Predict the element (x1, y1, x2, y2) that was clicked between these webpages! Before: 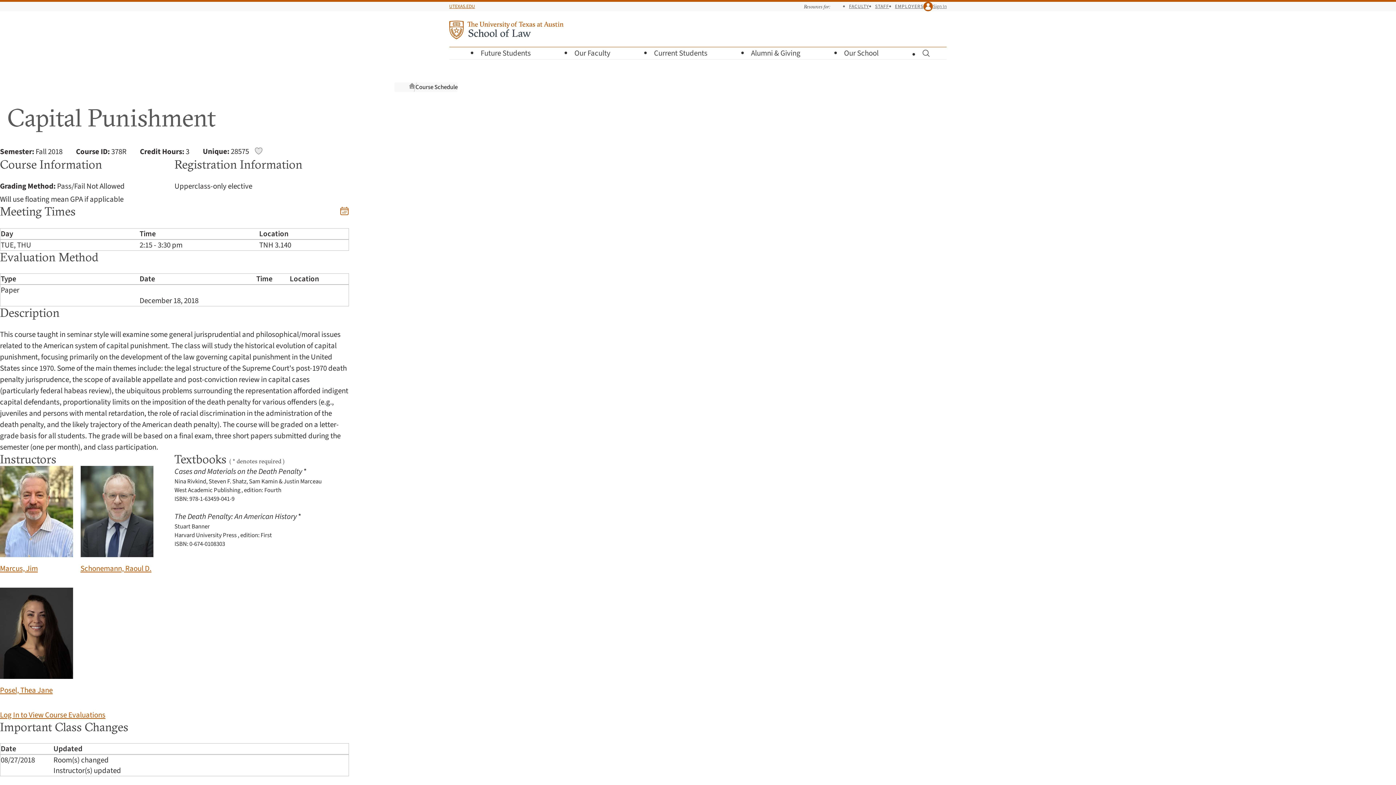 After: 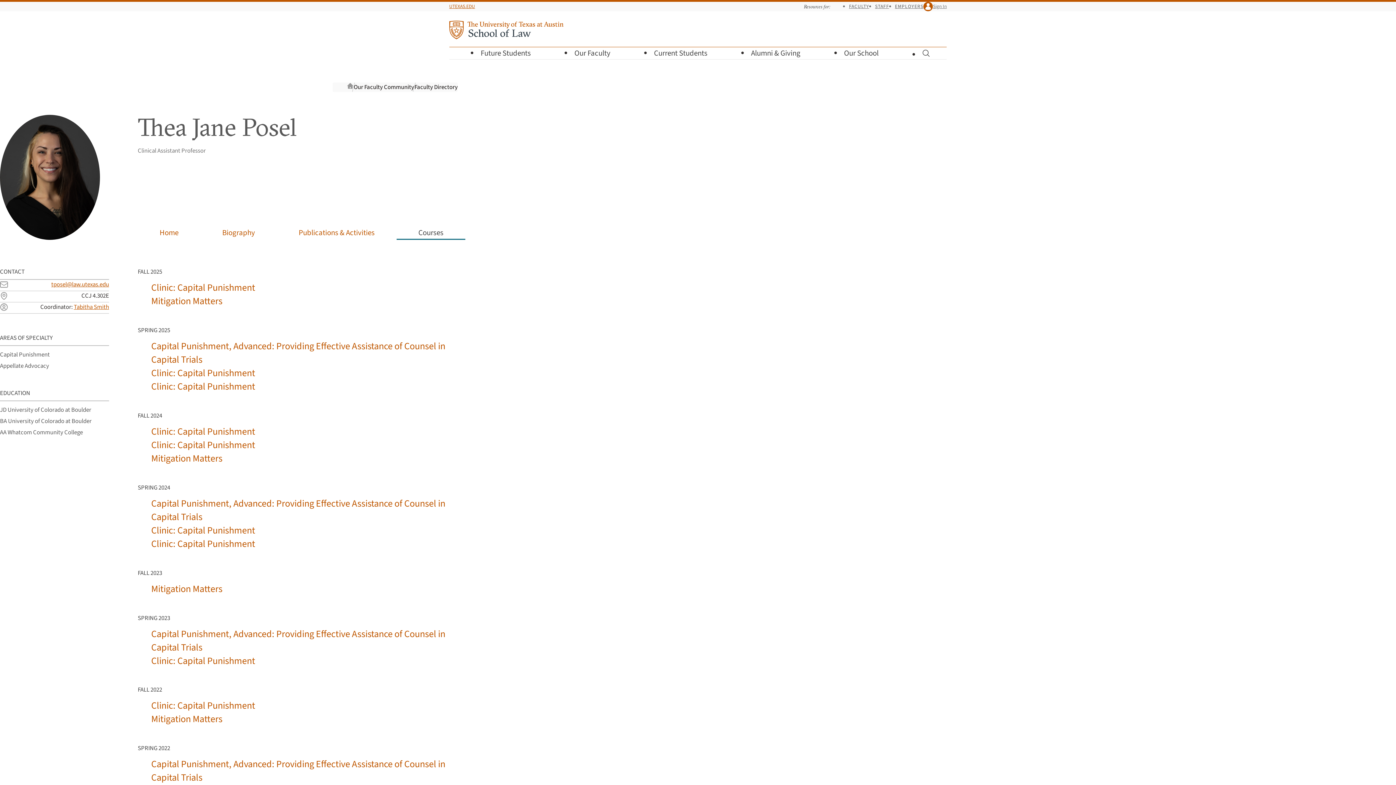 Action: bbox: (0, 587, 72, 695) label: Posel, Thea Jane